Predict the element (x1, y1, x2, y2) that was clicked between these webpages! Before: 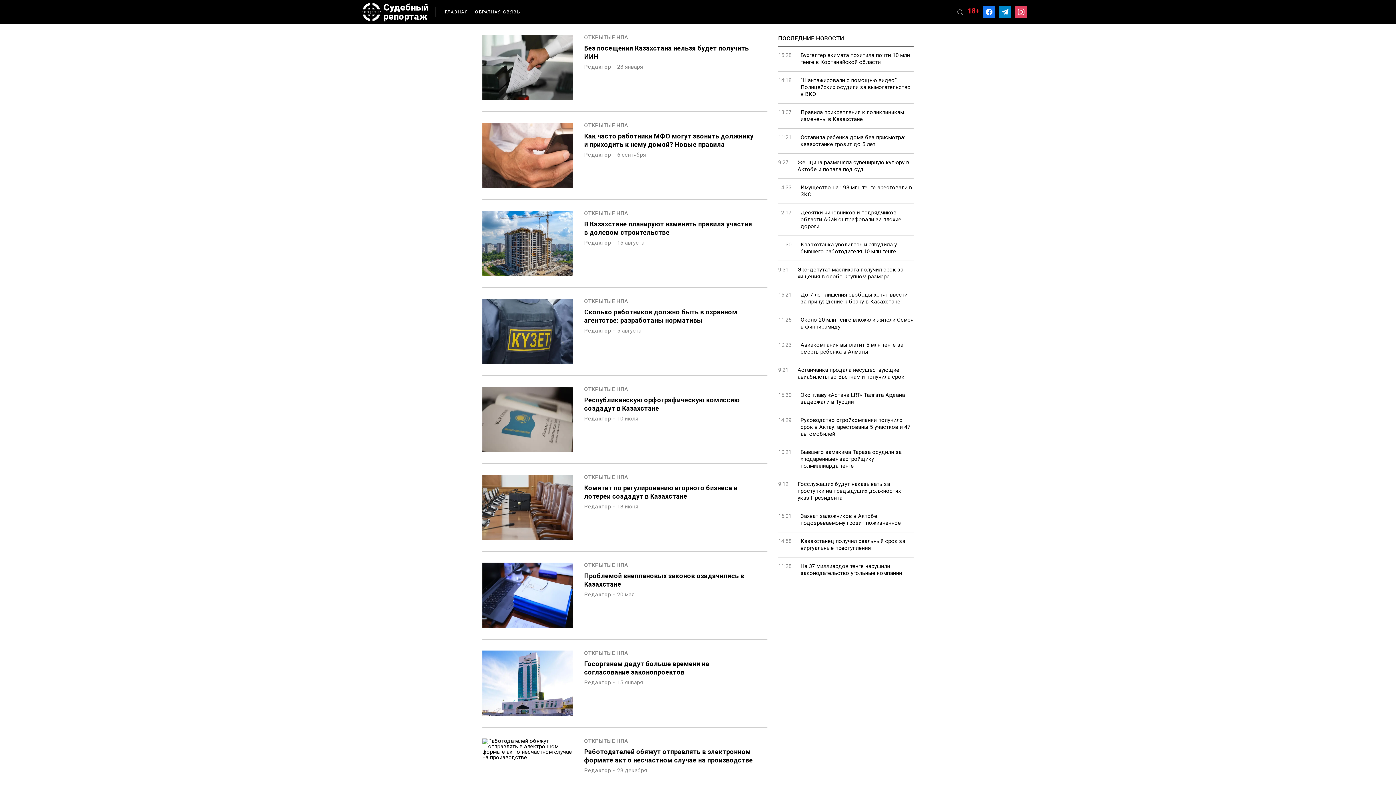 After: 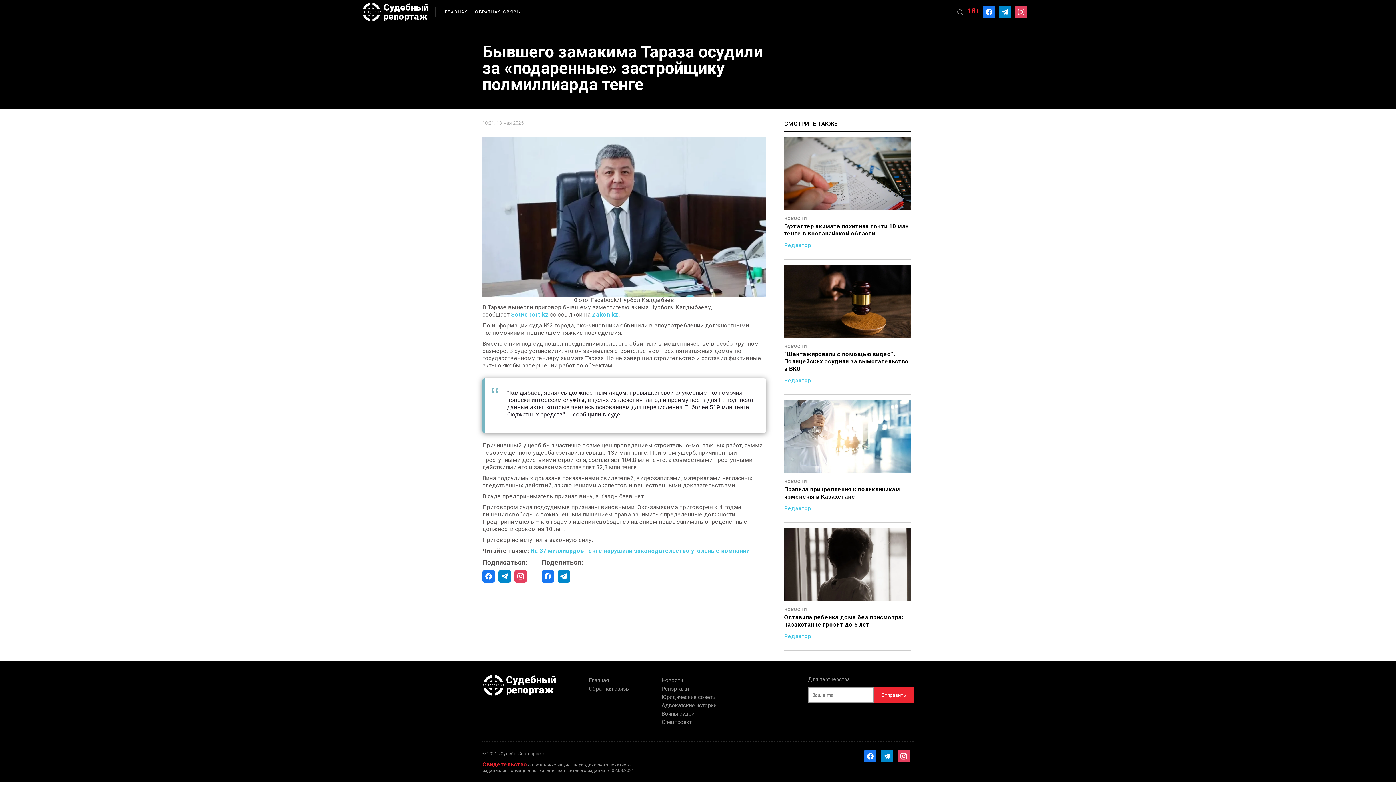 Action: bbox: (778, 443, 913, 475) label: 10:21
Бывшего замакима Тараза осудили за «подаренные» застройщику полмиллиарда тенге